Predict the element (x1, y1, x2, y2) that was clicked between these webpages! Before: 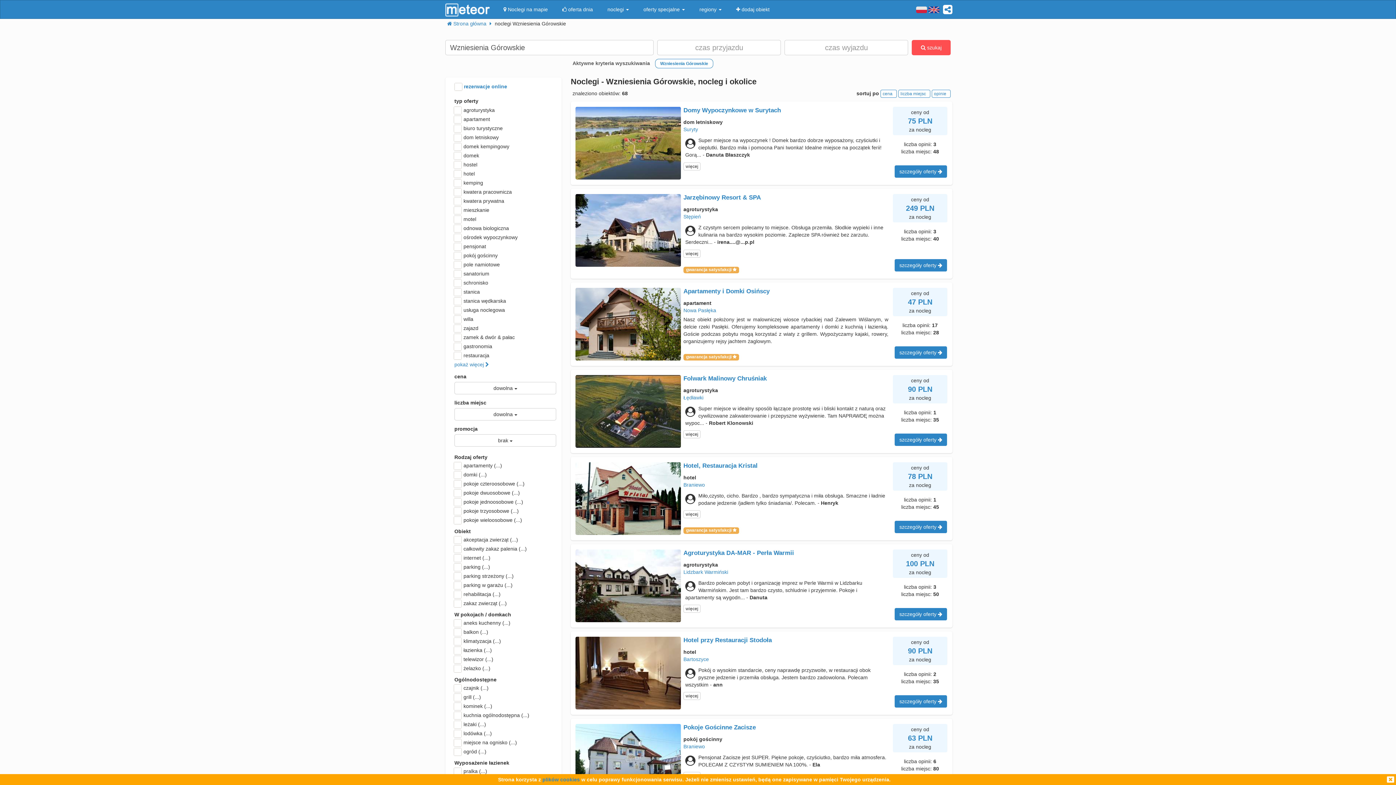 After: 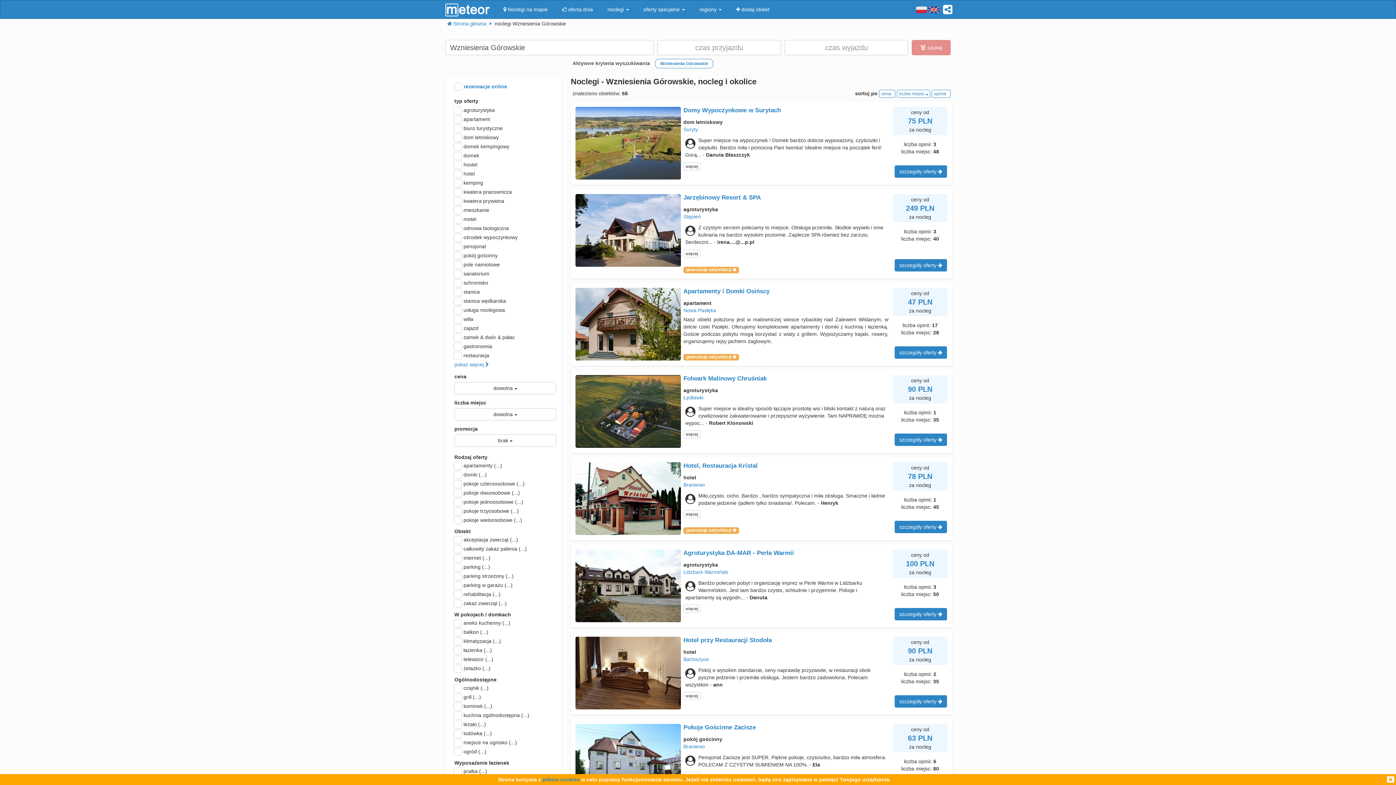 Action: label: liczba miejsc   bbox: (898, 89, 930, 97)